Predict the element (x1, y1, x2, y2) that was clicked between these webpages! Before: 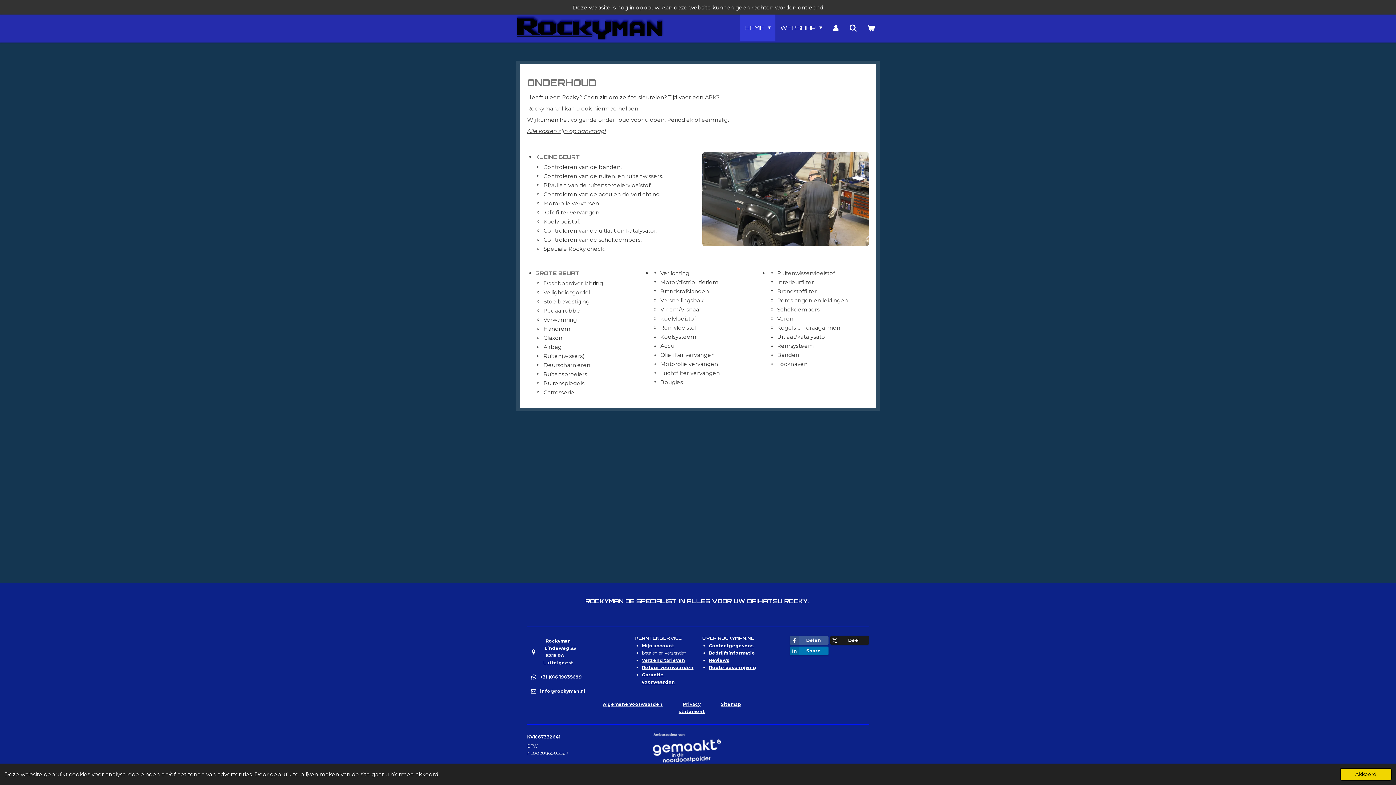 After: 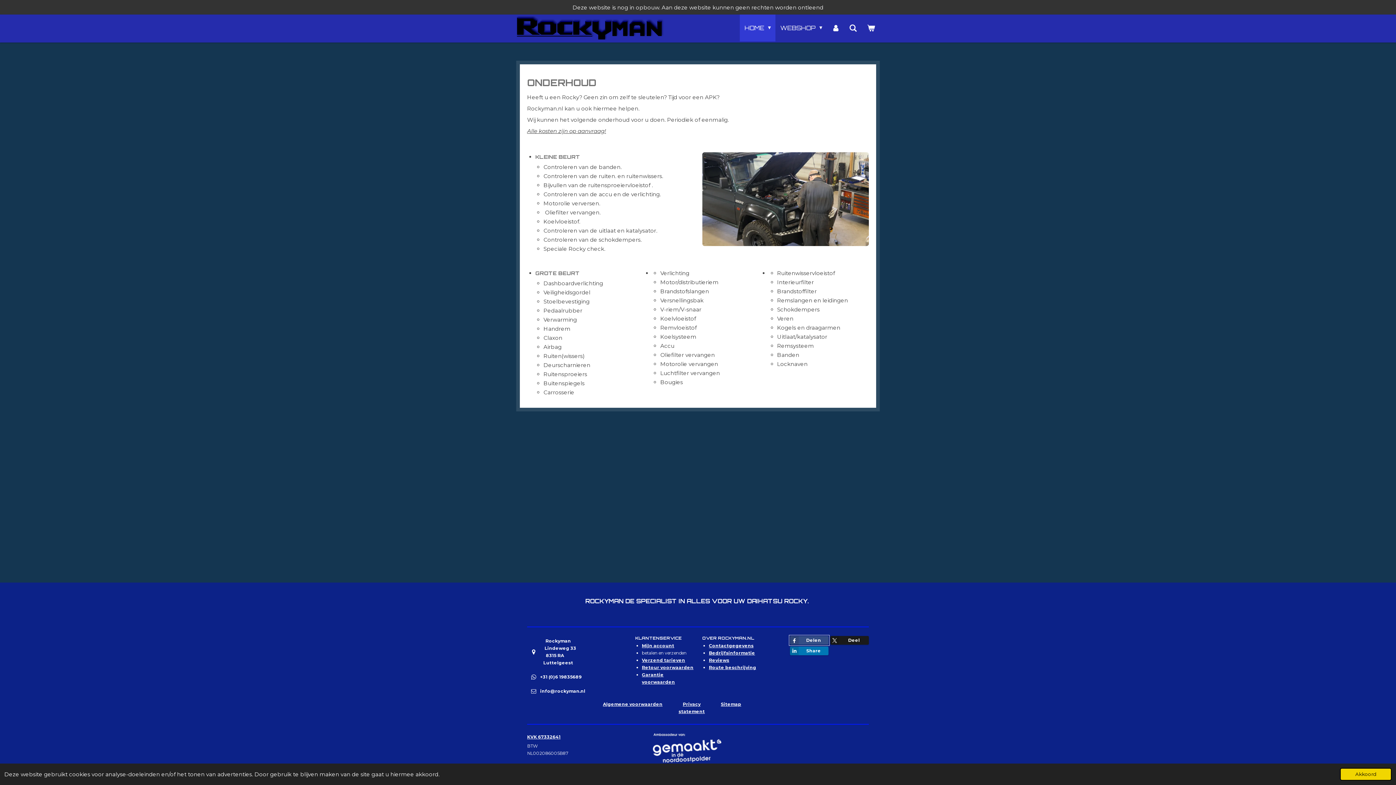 Action: bbox: (790, 636, 828, 645) label: Delen